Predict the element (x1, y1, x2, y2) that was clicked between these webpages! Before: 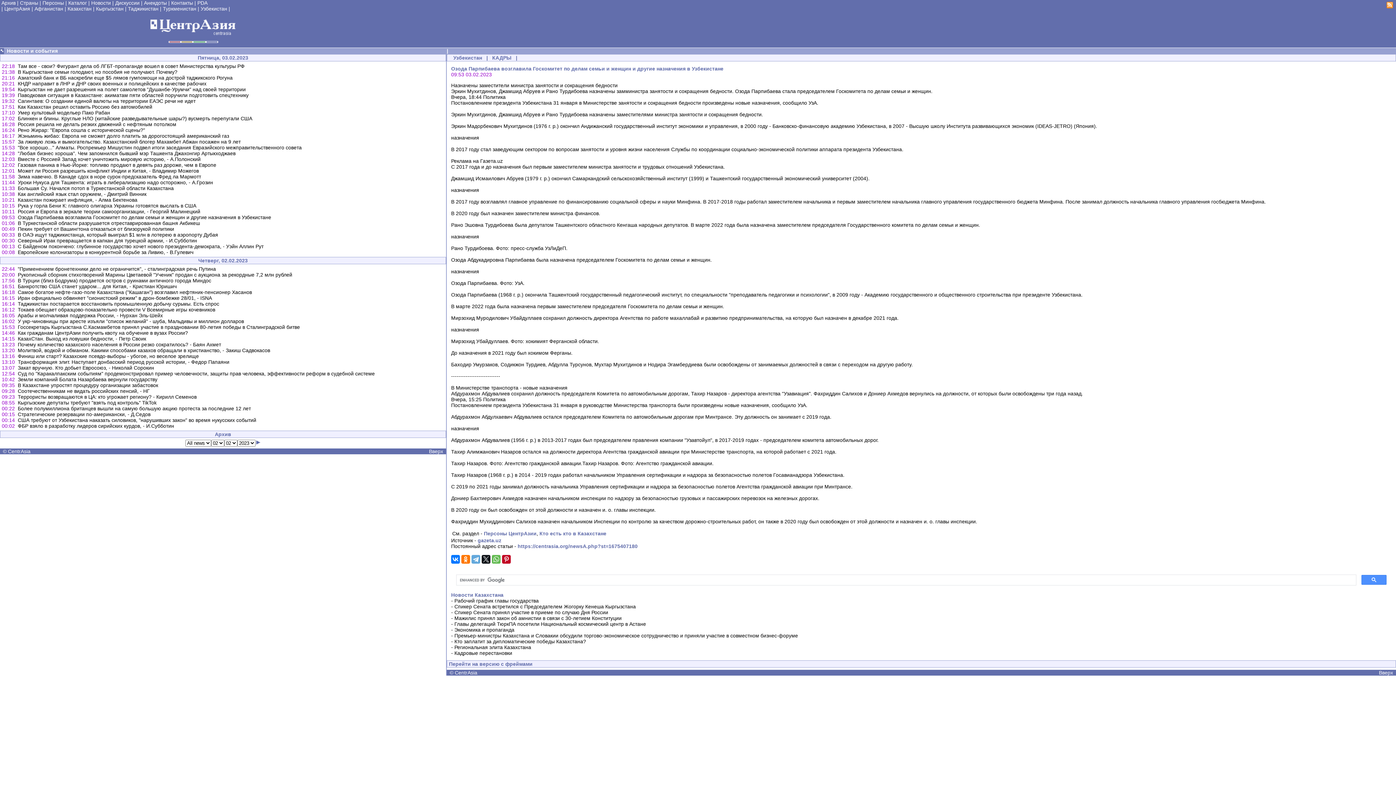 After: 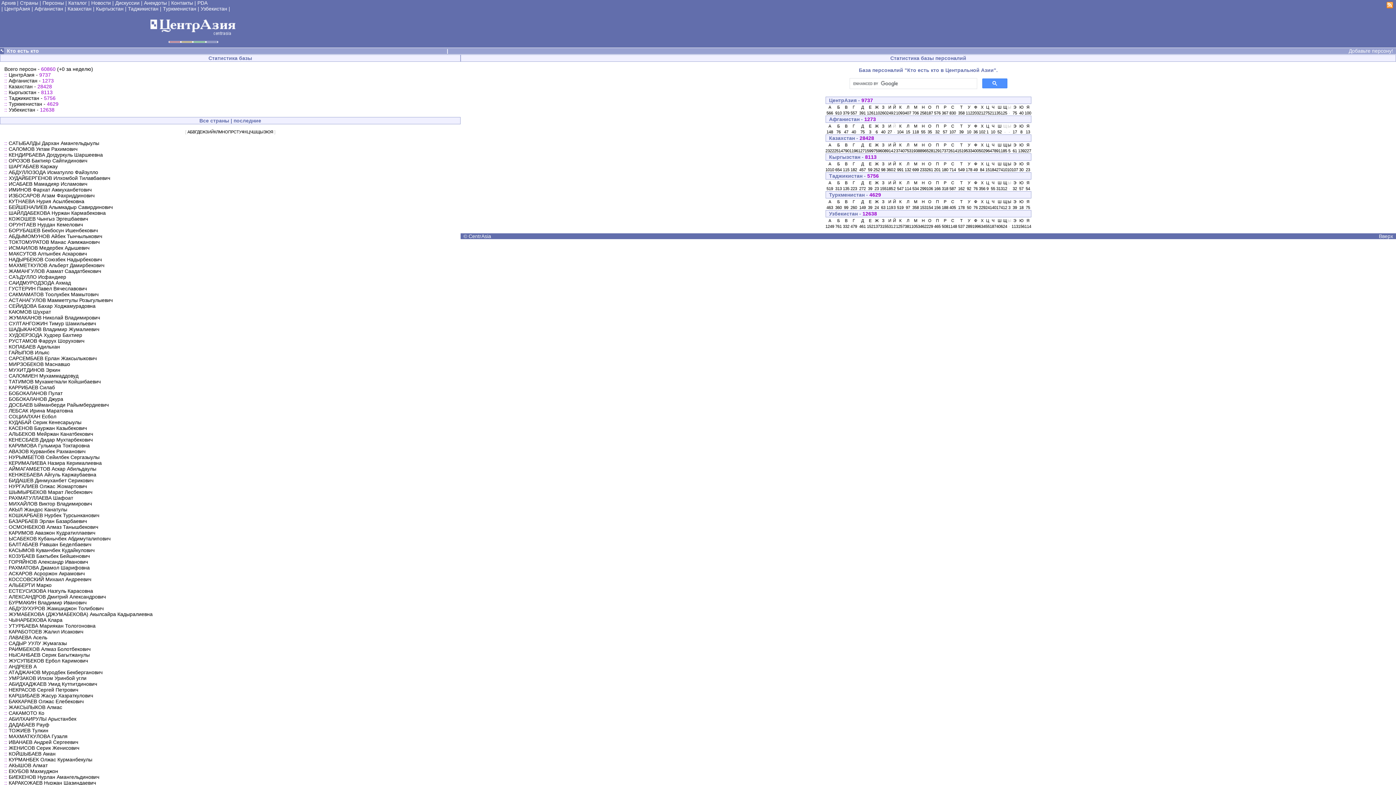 Action: bbox: (42, 0, 64, 5) label: Персоны